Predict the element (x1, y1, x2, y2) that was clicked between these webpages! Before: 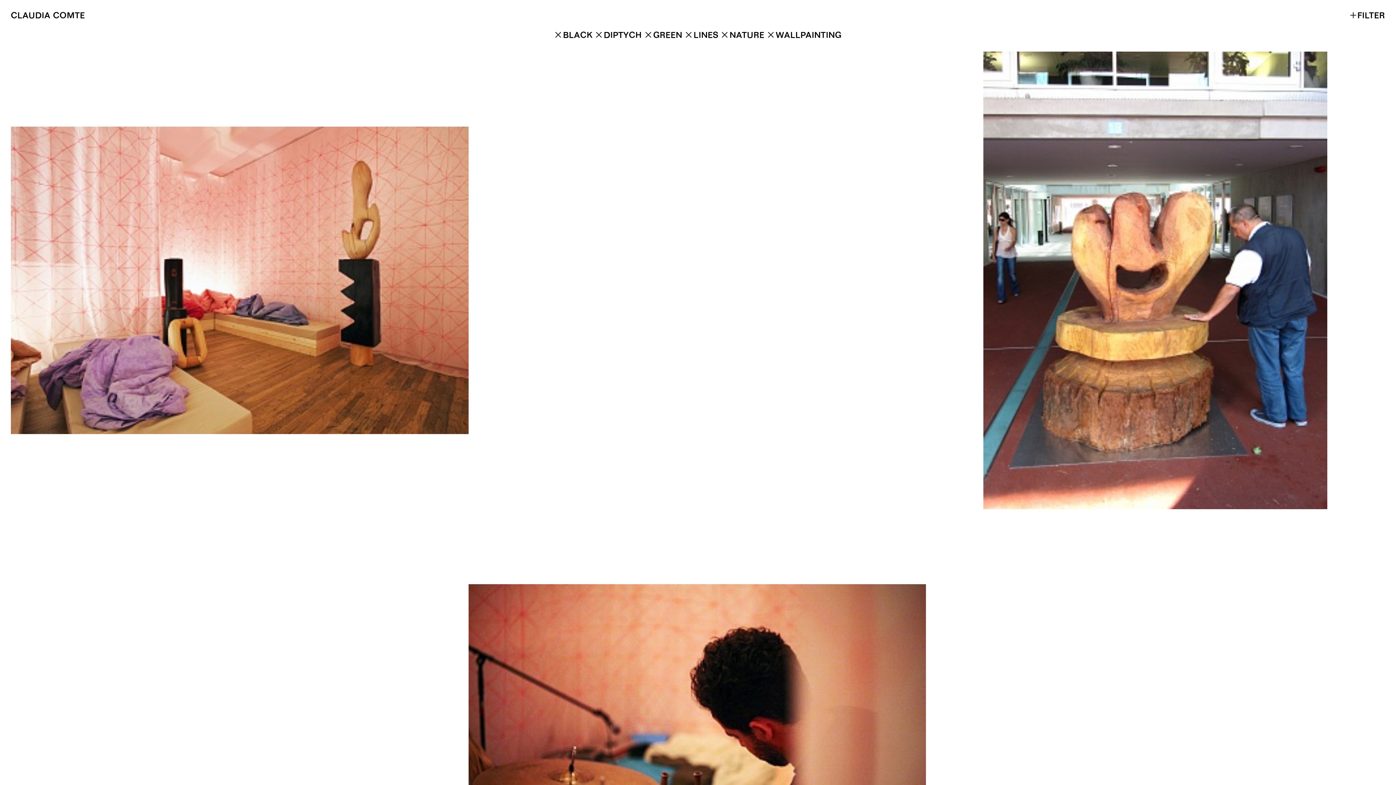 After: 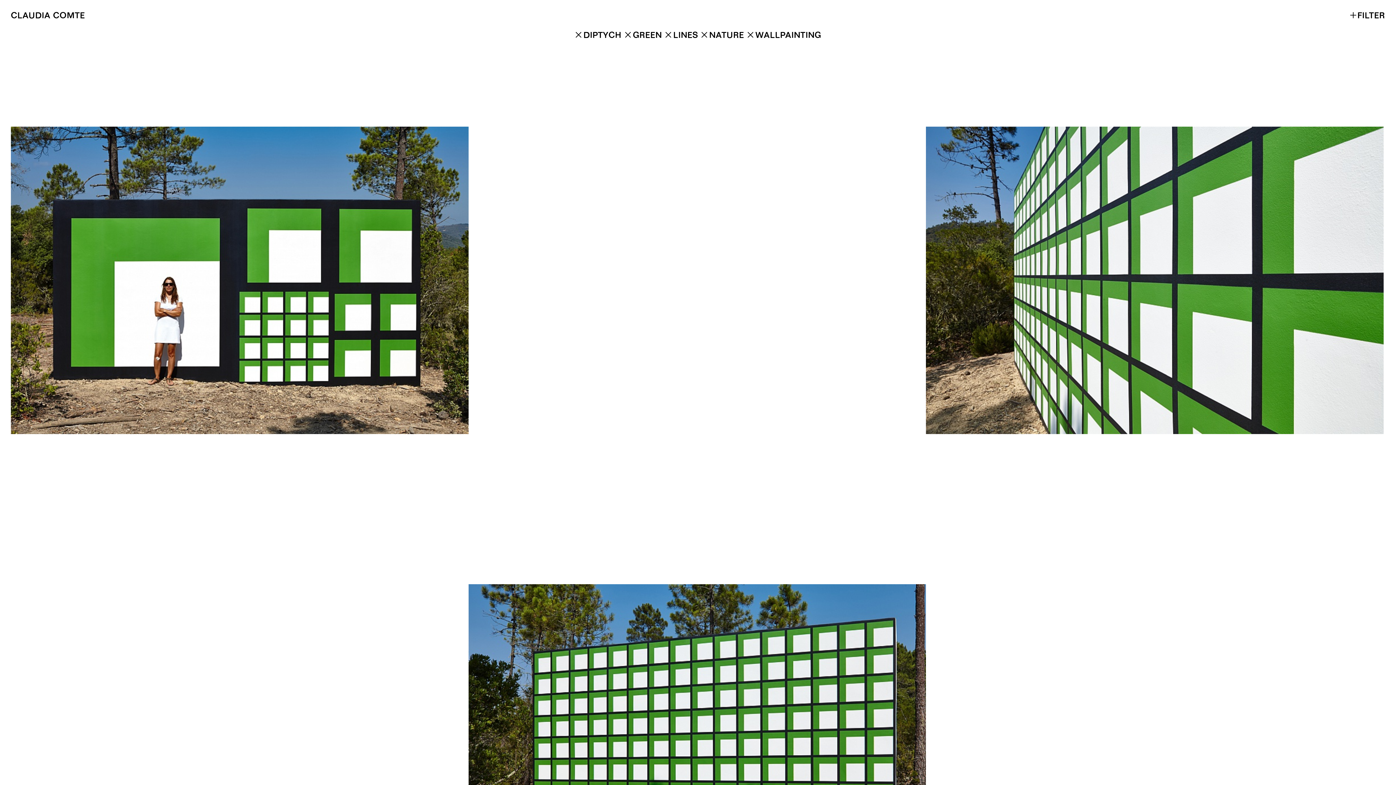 Action: bbox: (554, 29, 592, 39) label: ✕BLACK